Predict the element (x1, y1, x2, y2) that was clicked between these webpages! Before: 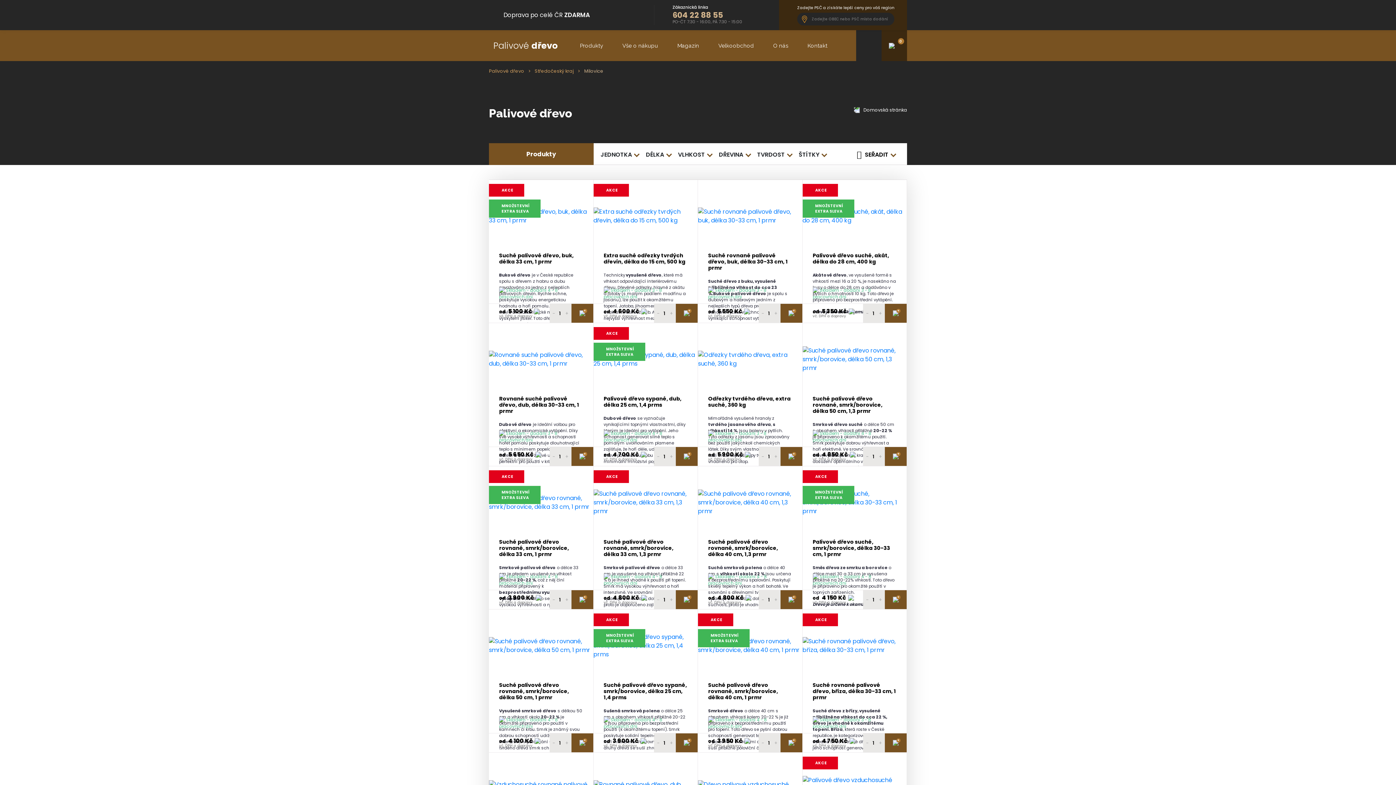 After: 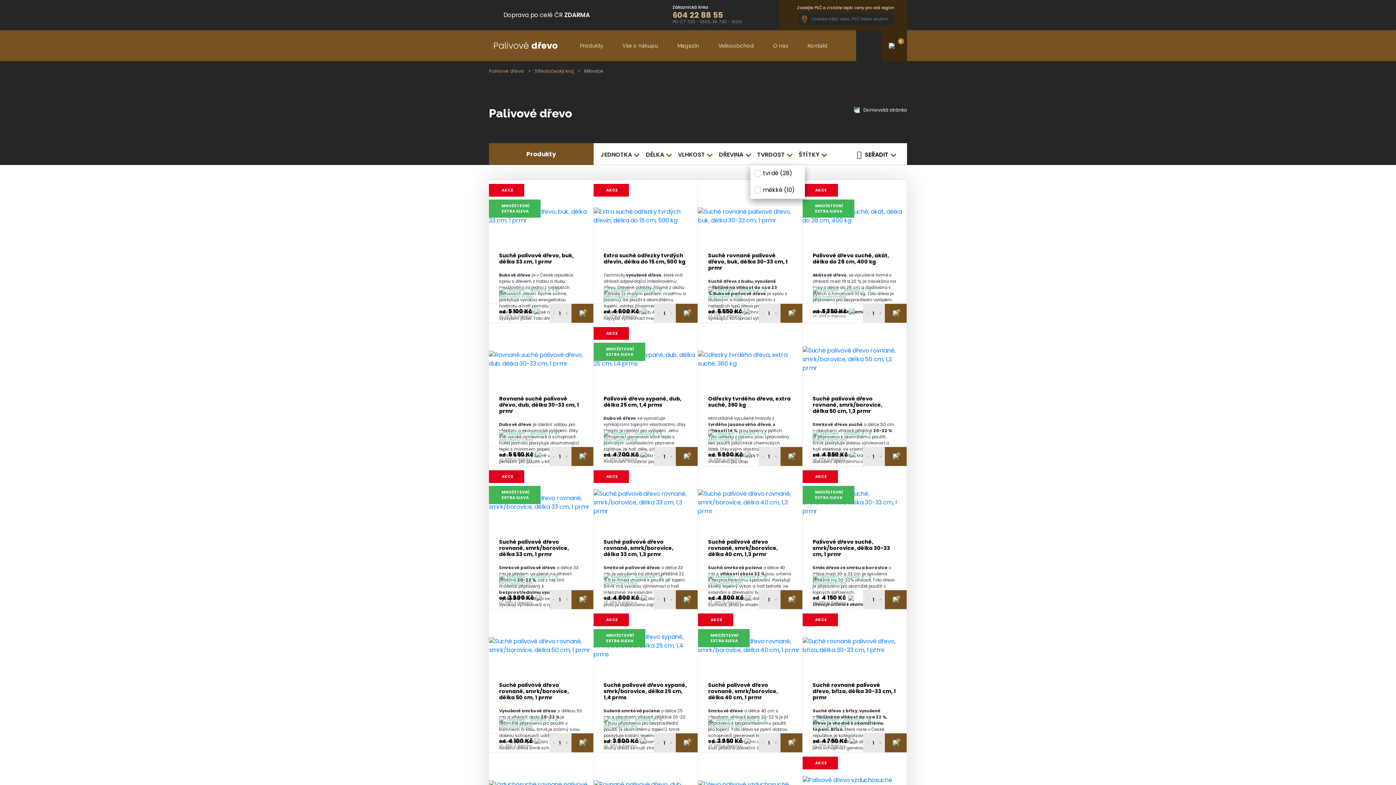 Action: label: TVRDOST bbox: (757, 150, 784, 159)